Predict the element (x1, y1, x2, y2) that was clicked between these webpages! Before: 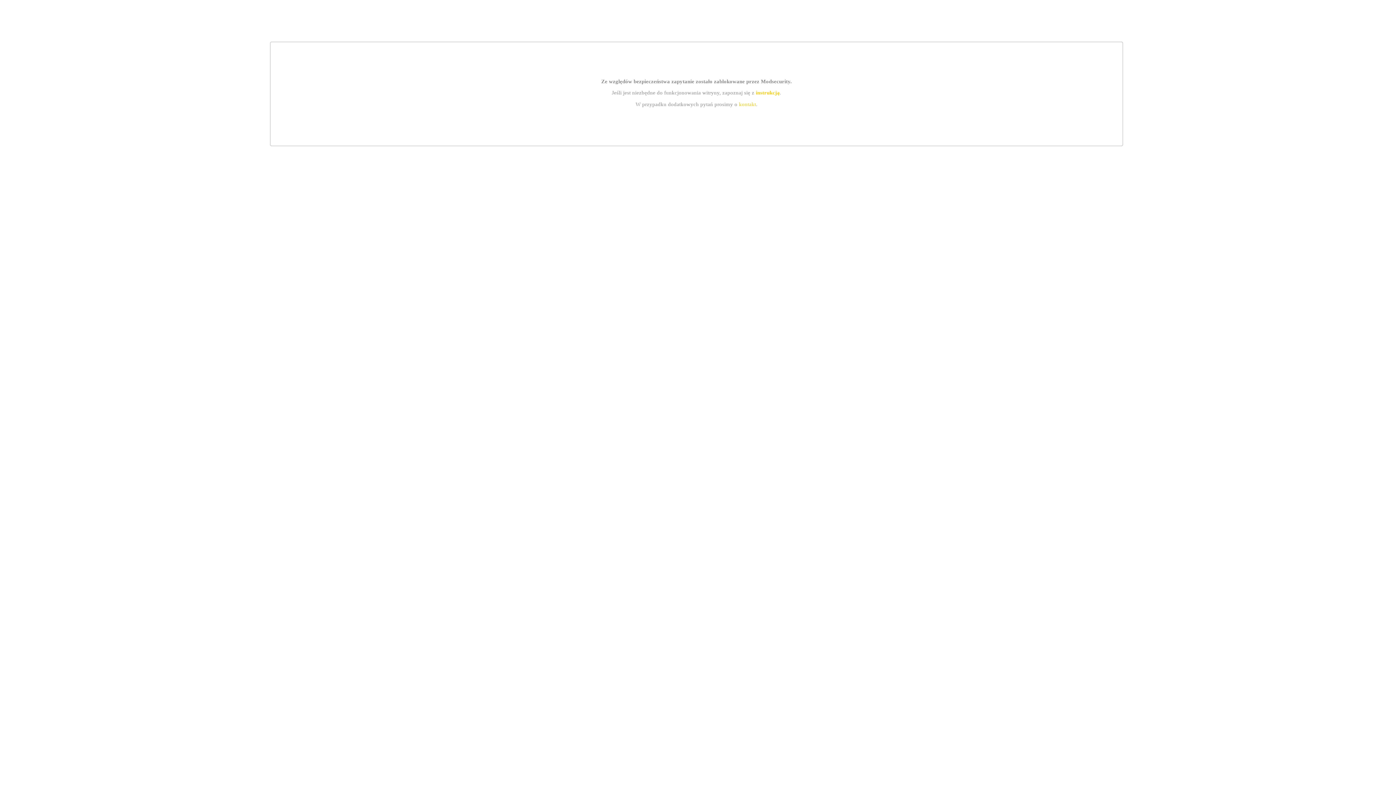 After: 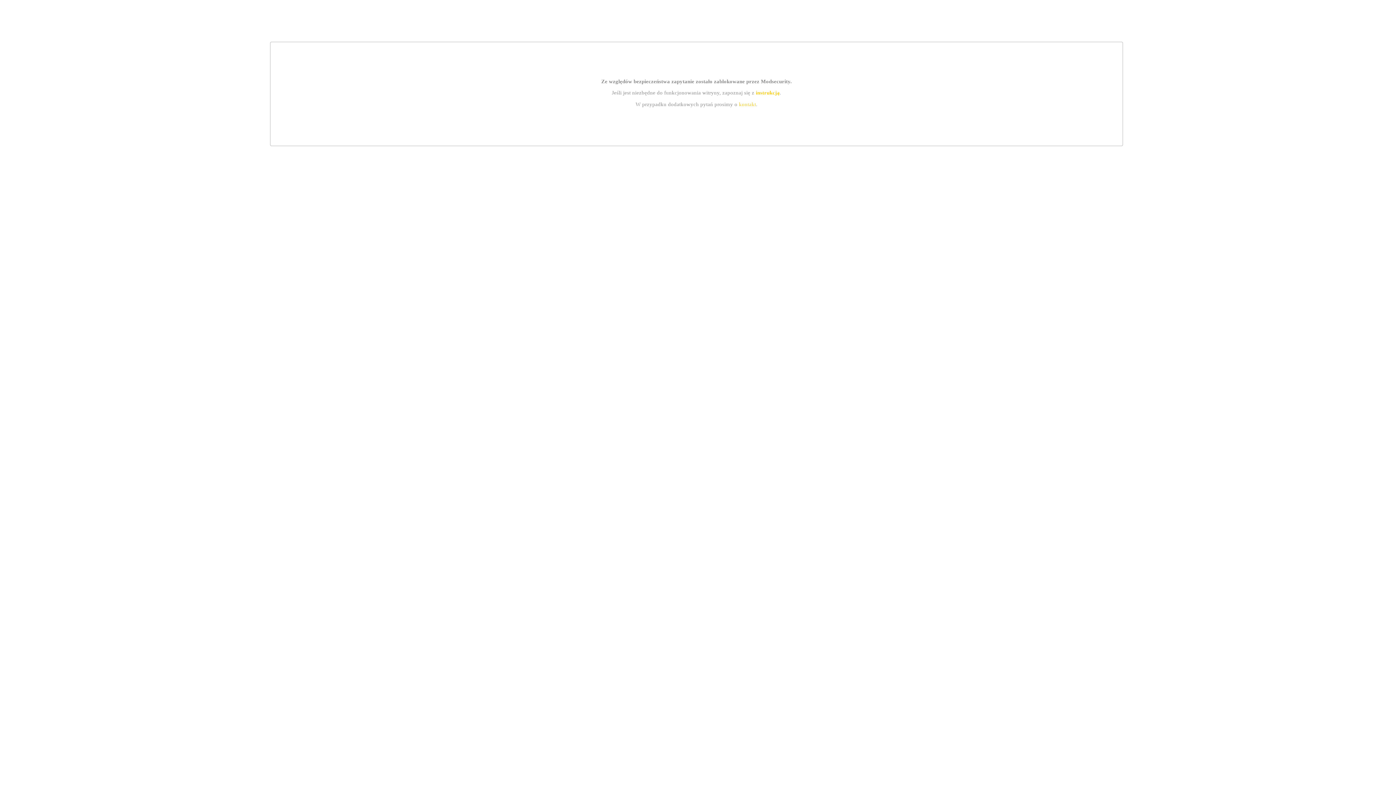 Action: label: kontakt bbox: (739, 101, 756, 107)